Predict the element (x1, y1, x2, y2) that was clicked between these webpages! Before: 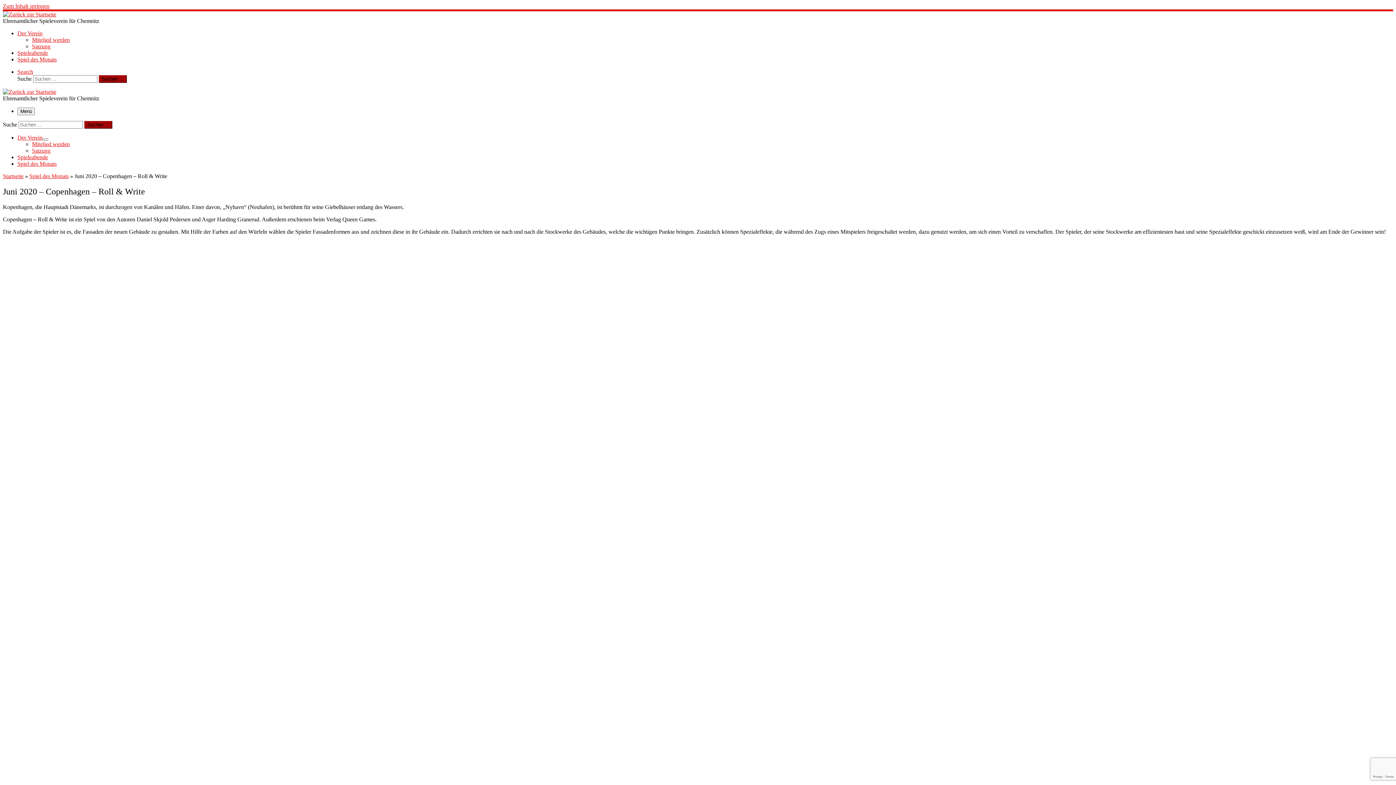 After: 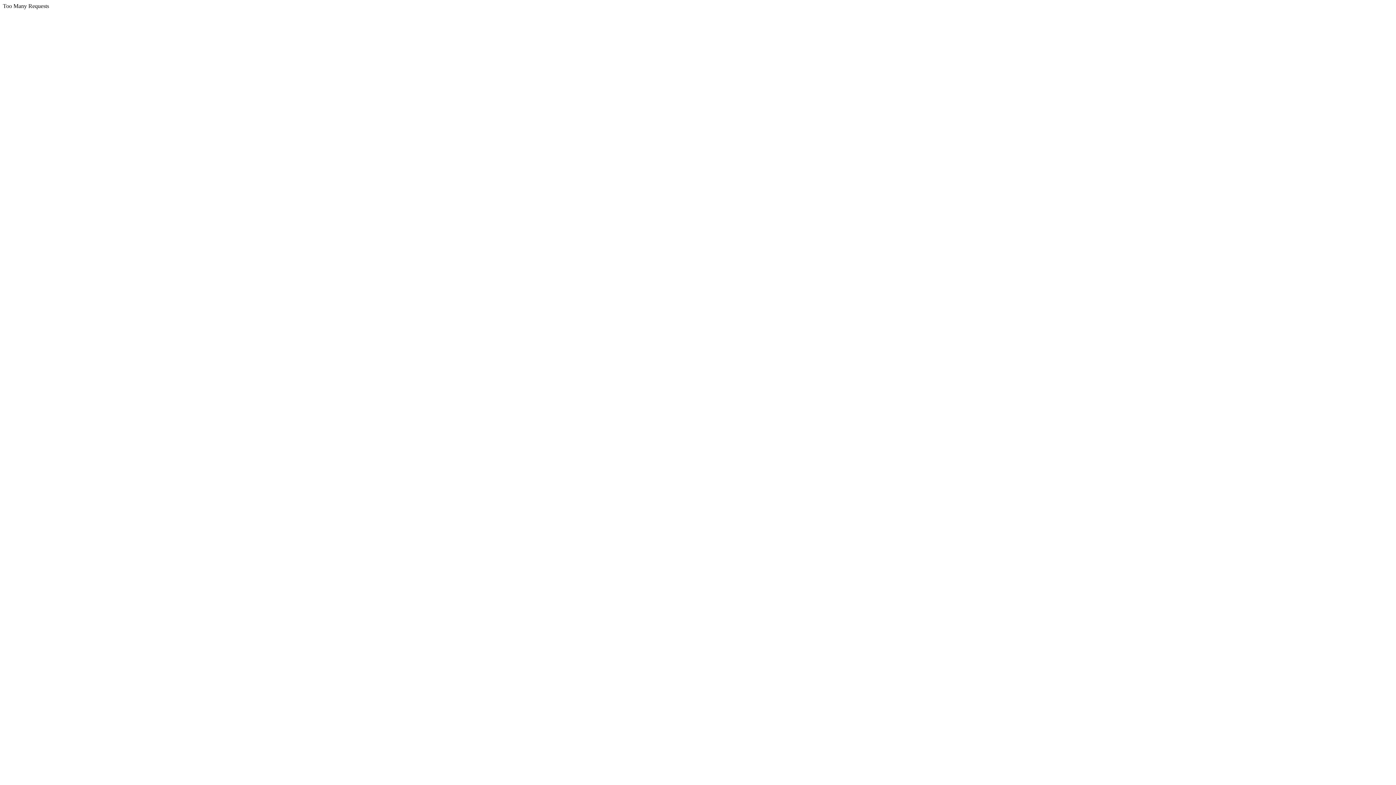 Action: label: Spiel des Monats bbox: (17, 56, 56, 62)